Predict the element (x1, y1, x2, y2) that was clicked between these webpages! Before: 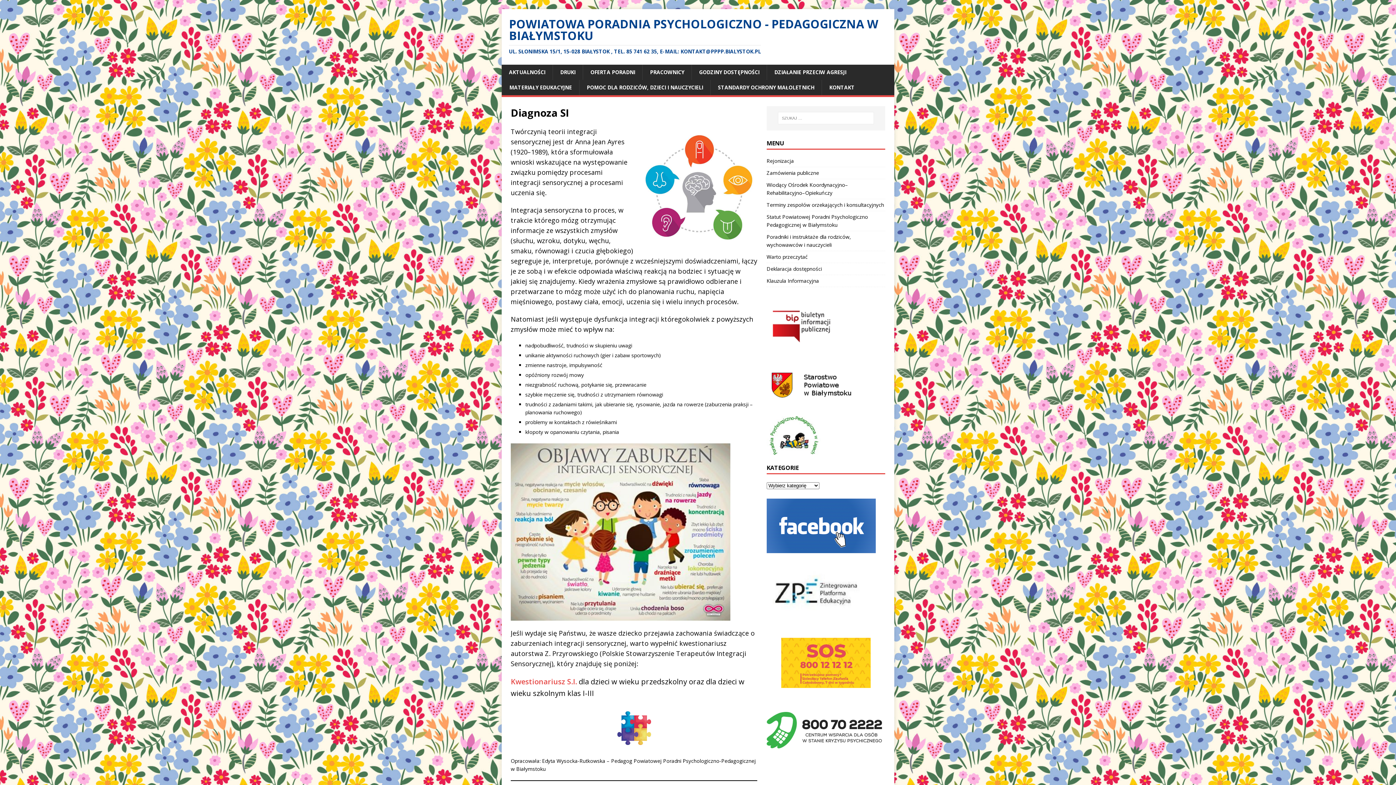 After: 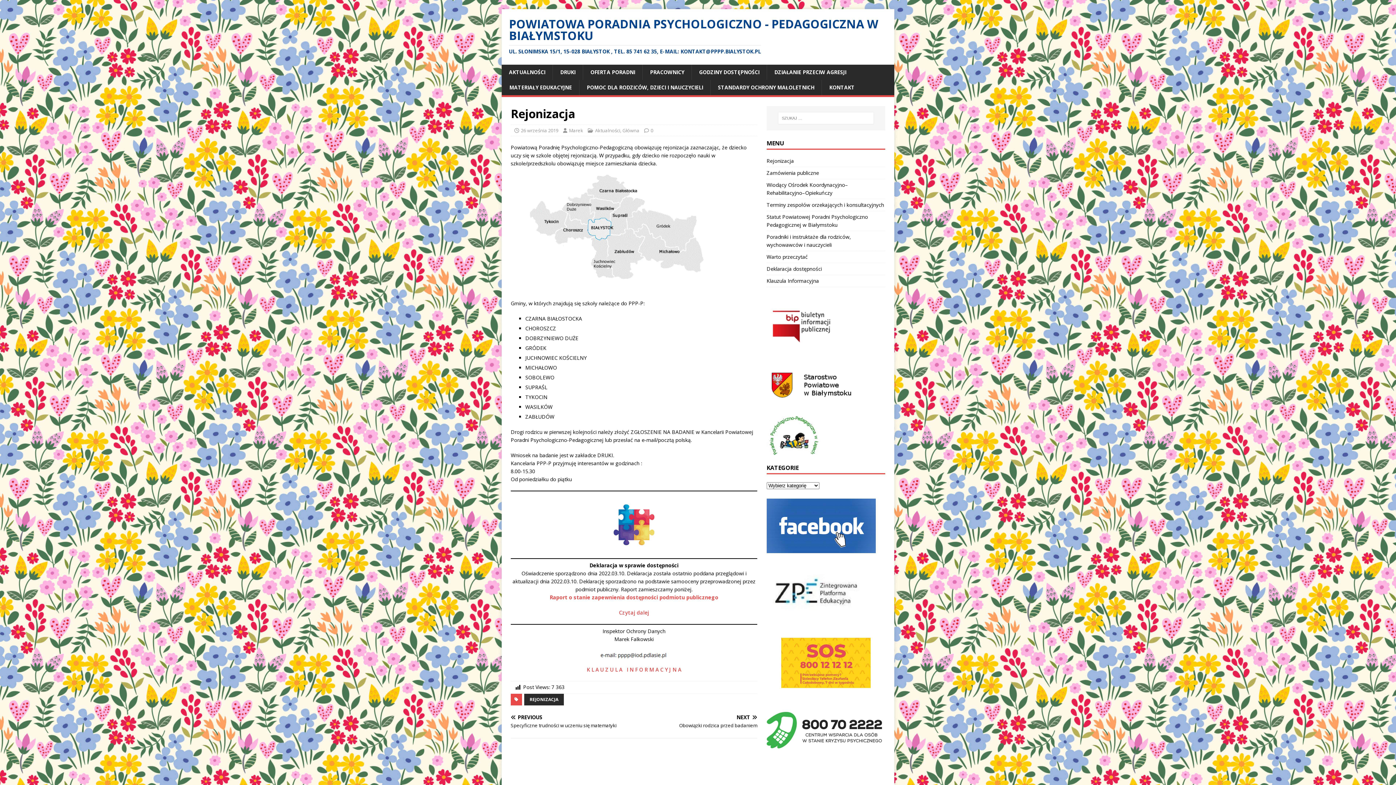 Action: label: Rejonizacja bbox: (766, 156, 885, 166)